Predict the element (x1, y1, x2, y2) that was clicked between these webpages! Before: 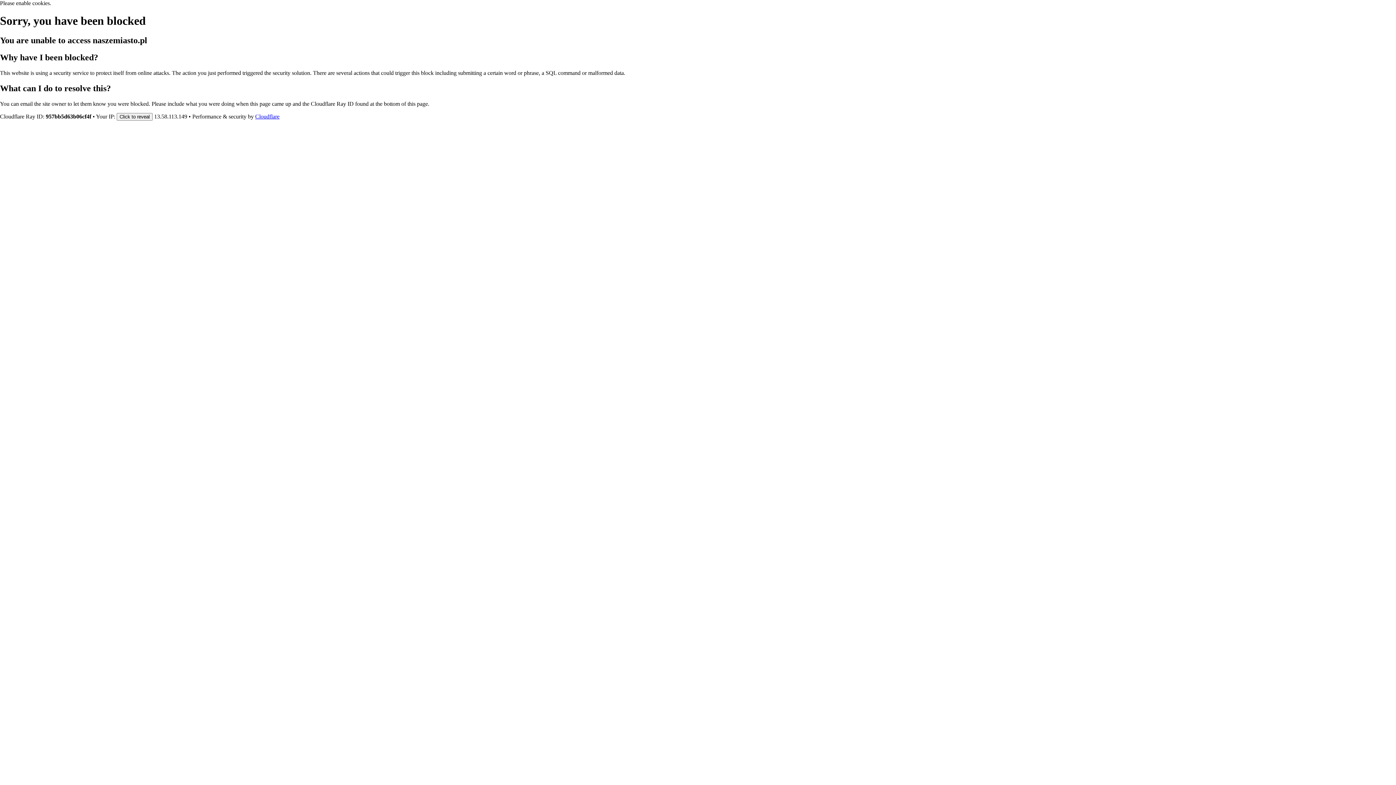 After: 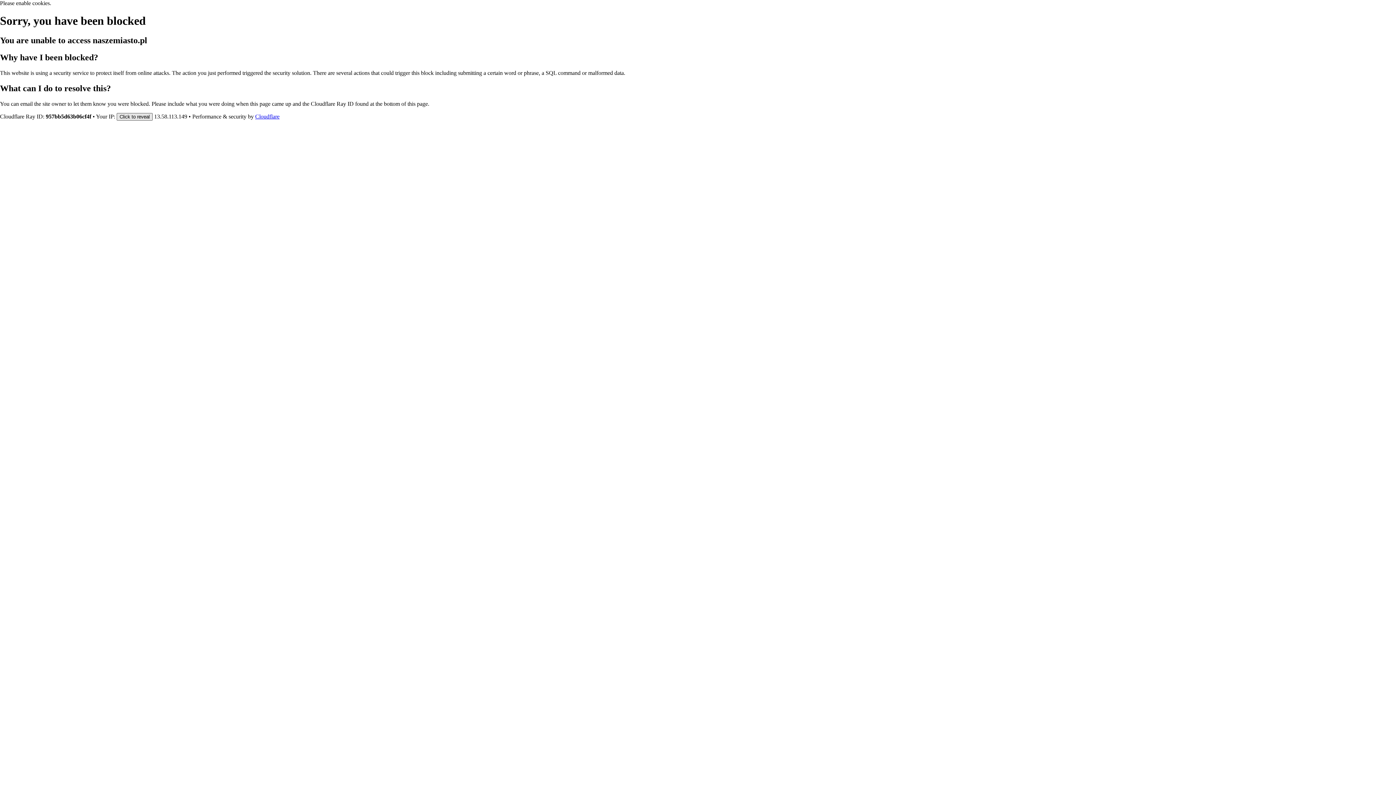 Action: bbox: (116, 112, 152, 120) label: Click to reveal